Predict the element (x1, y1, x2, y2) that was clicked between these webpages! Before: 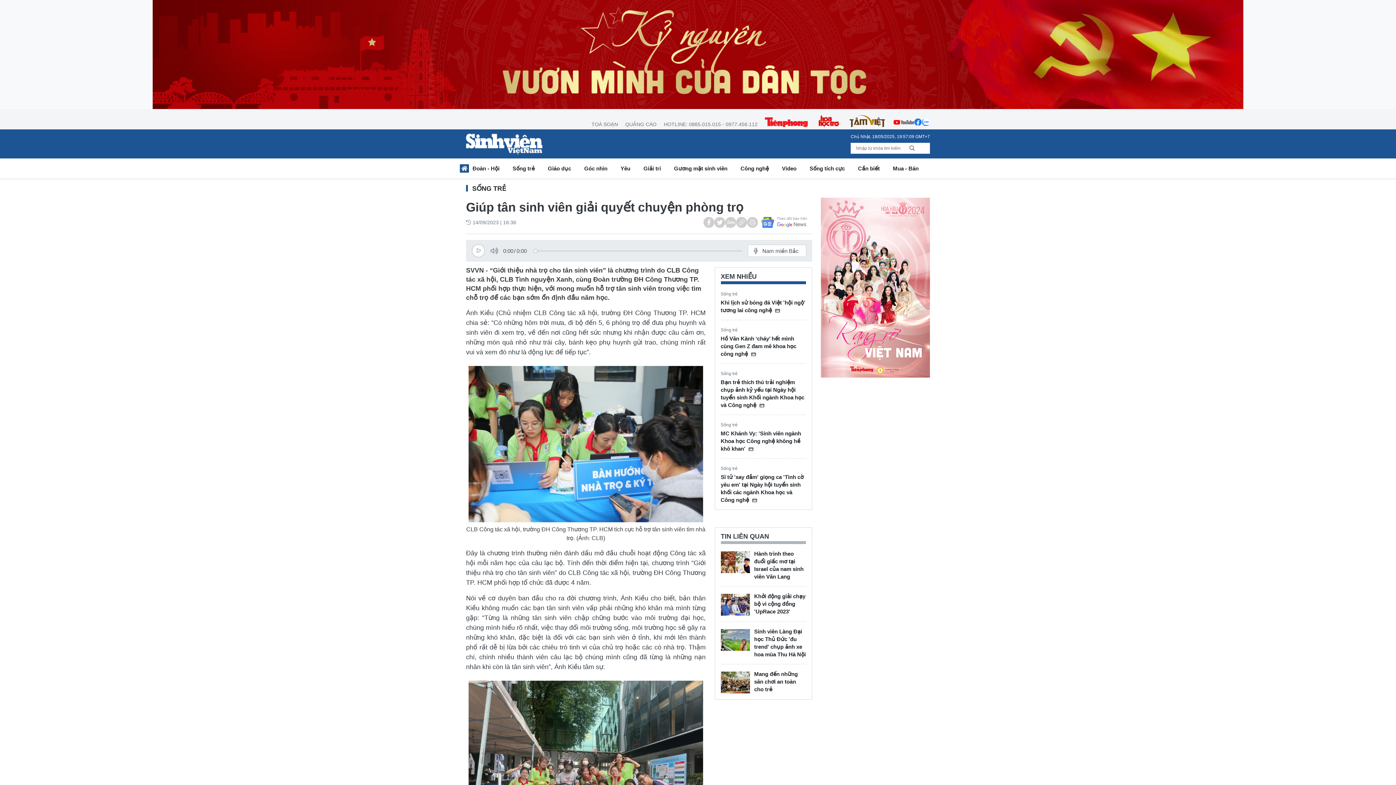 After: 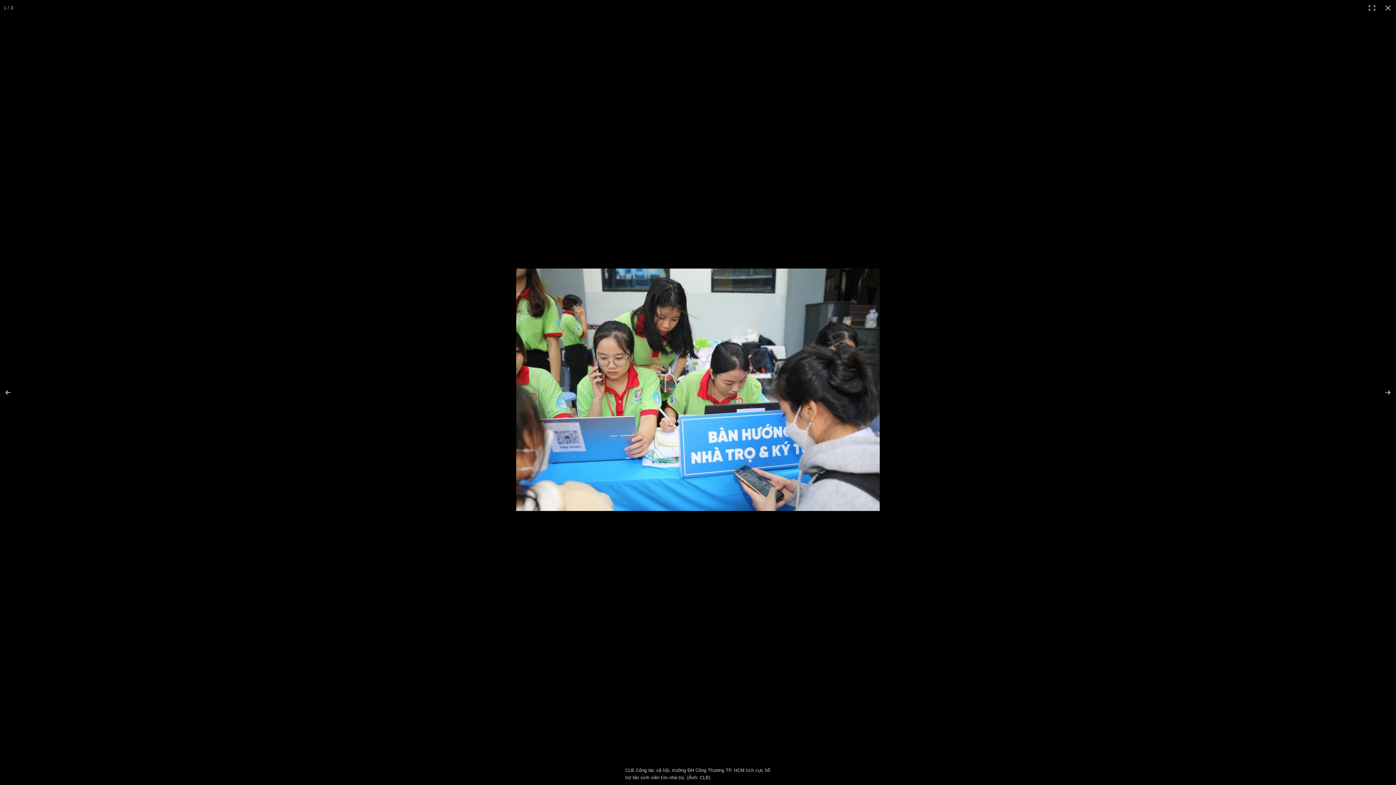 Action: bbox: (468, 440, 703, 447)